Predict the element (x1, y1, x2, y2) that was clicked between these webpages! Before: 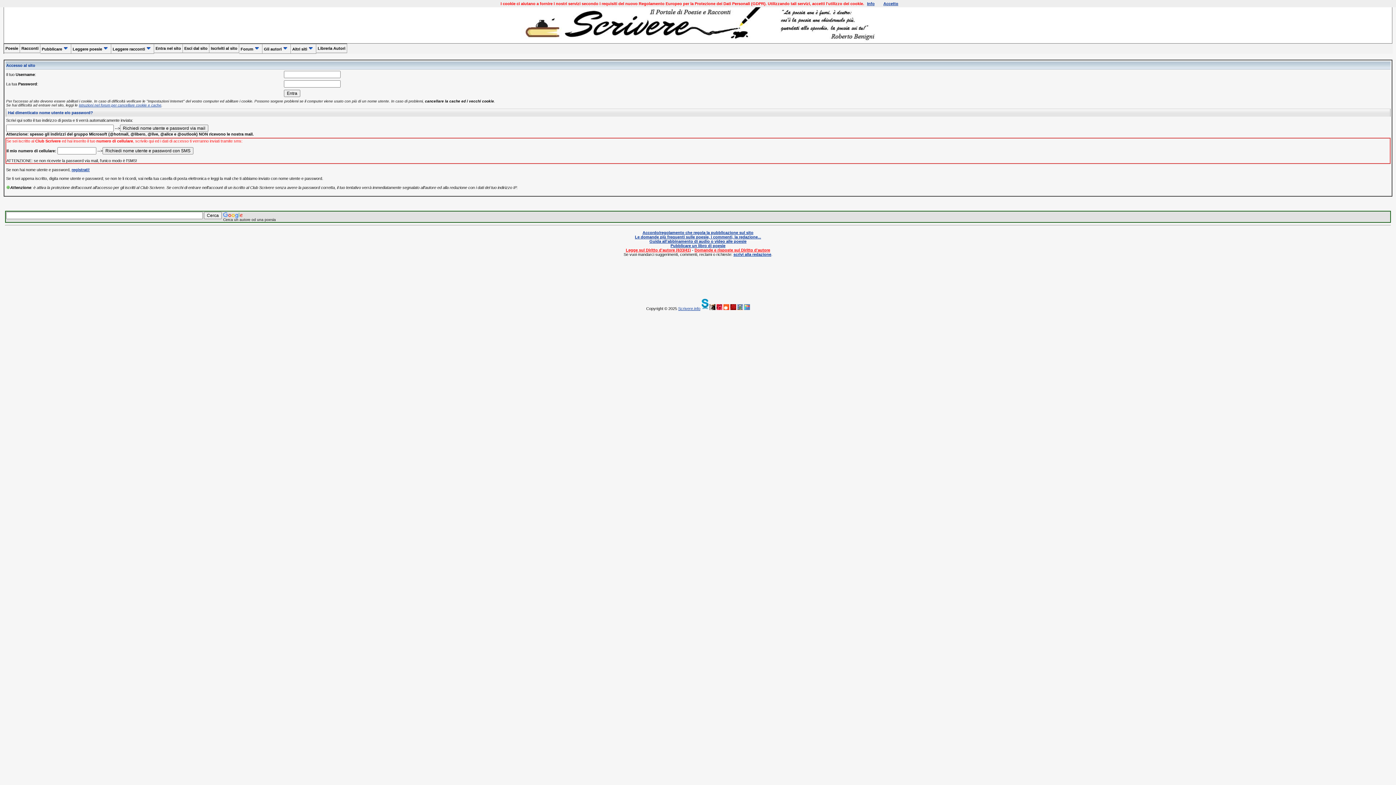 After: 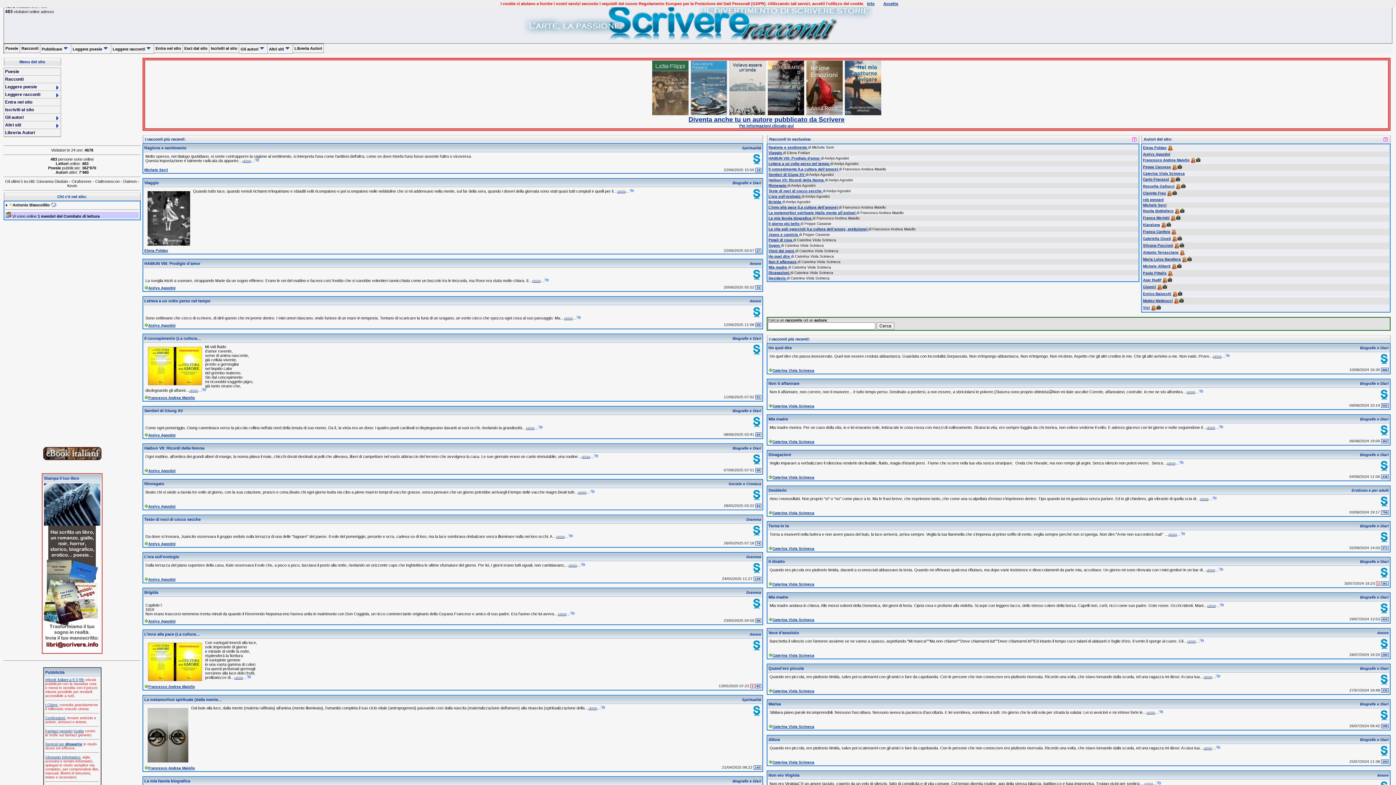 Action: bbox: (20, 43, 40, 53) label: Racconti